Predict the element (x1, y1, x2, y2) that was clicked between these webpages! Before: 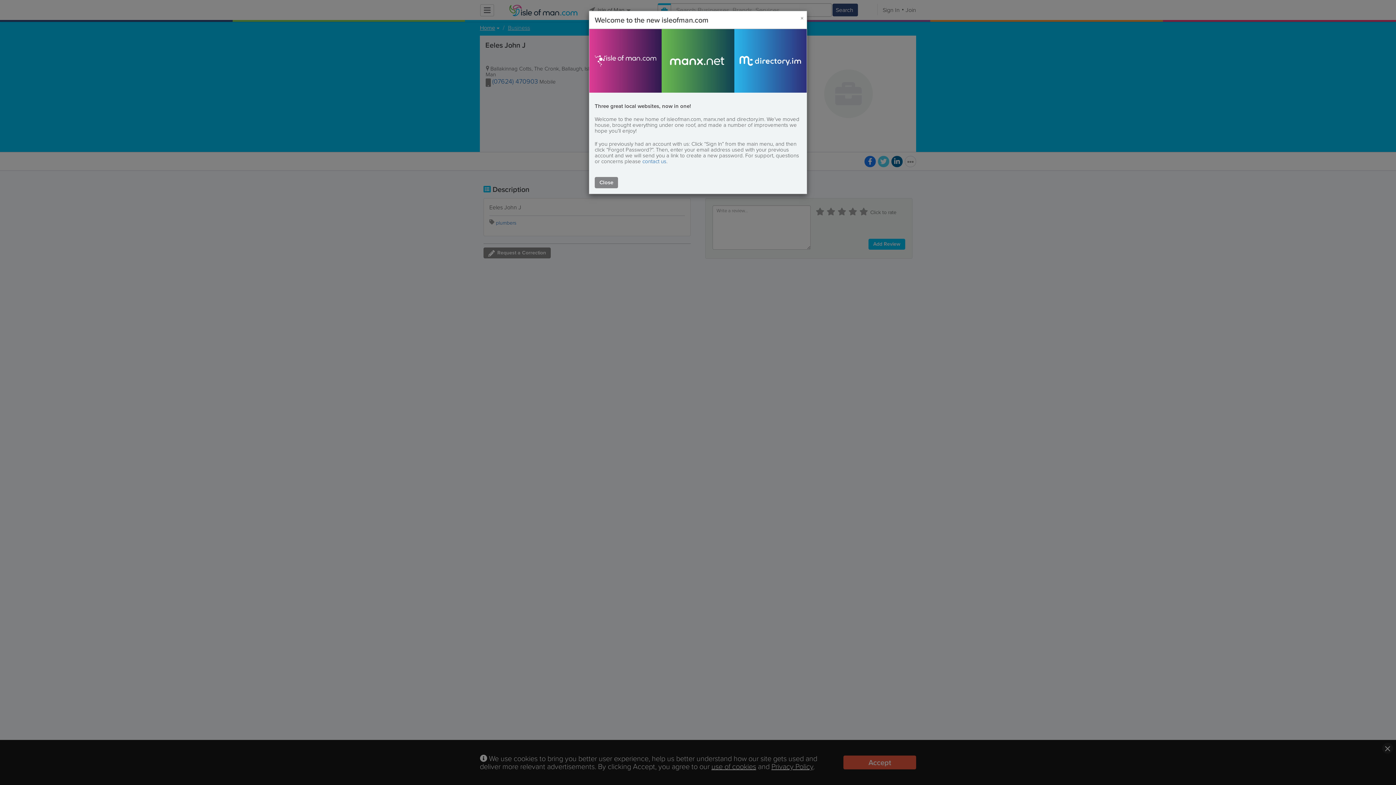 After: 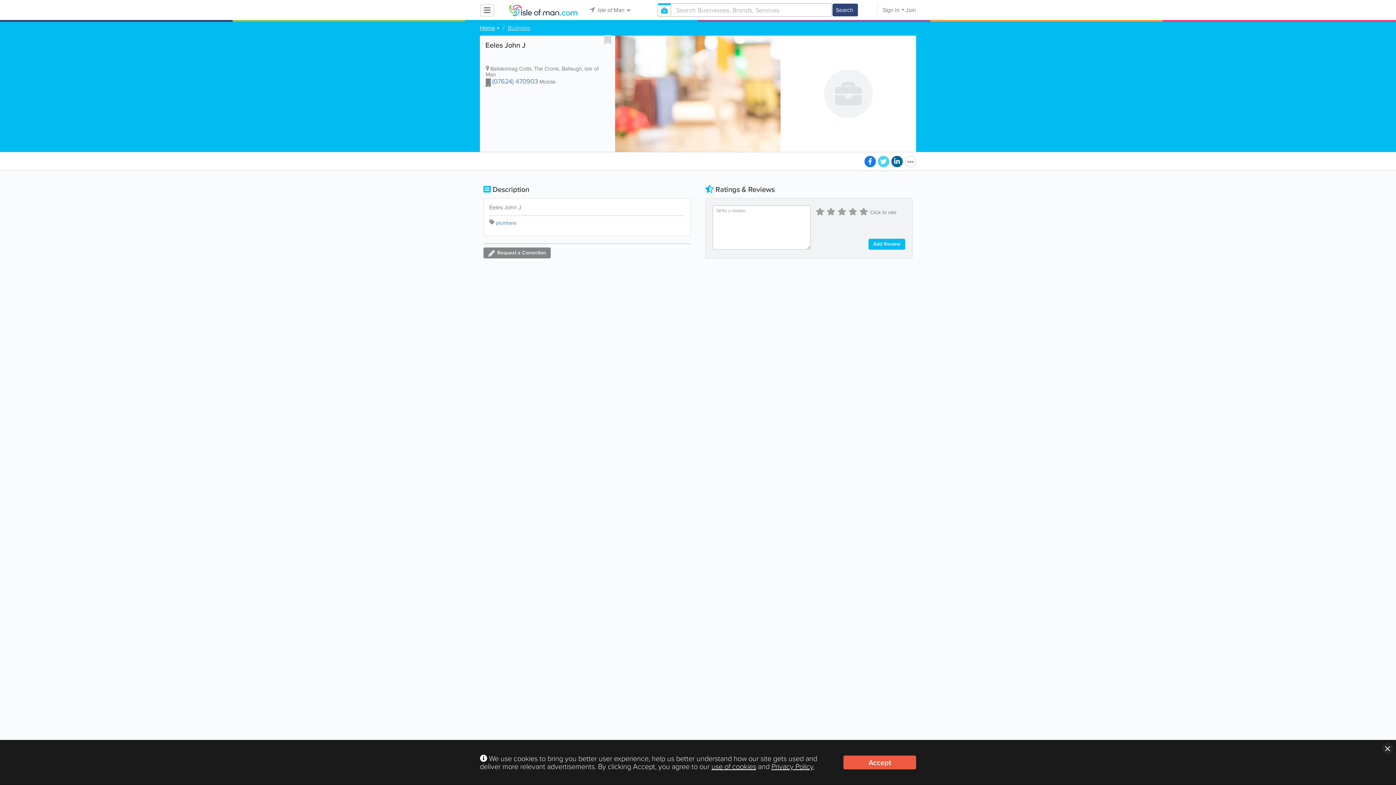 Action: label: Close bbox: (798, 12, 806, 24)